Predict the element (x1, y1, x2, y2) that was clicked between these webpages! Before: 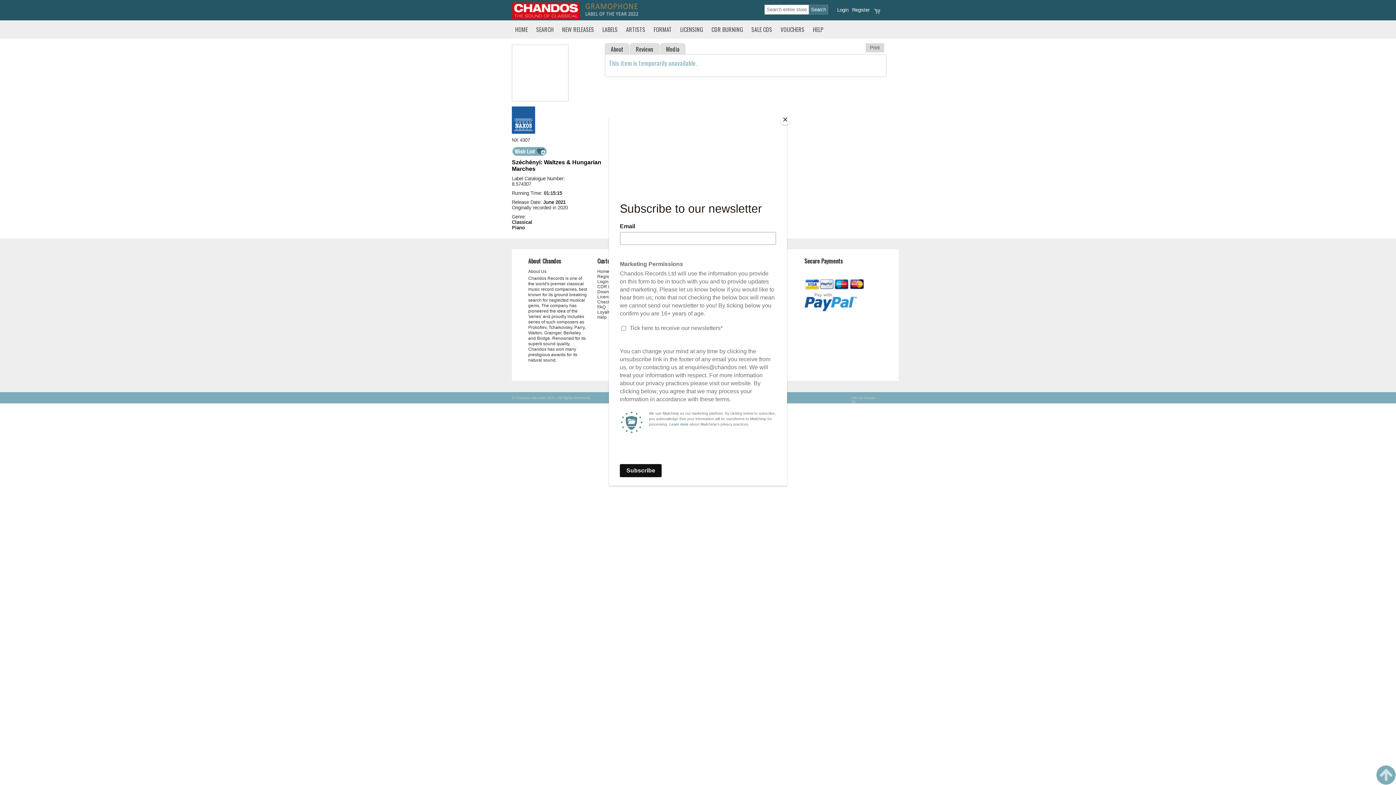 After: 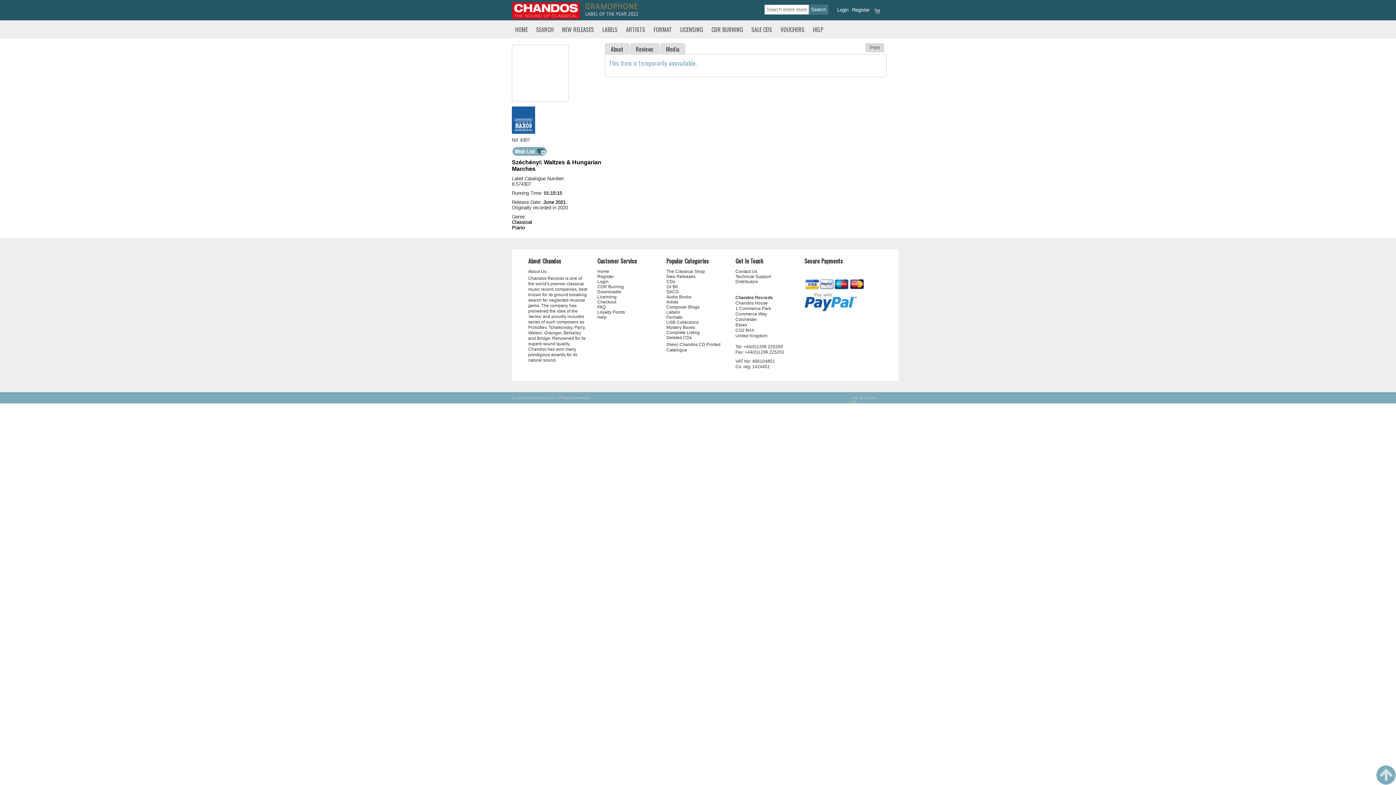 Action: bbox: (780, 114, 790, 125) label: Close